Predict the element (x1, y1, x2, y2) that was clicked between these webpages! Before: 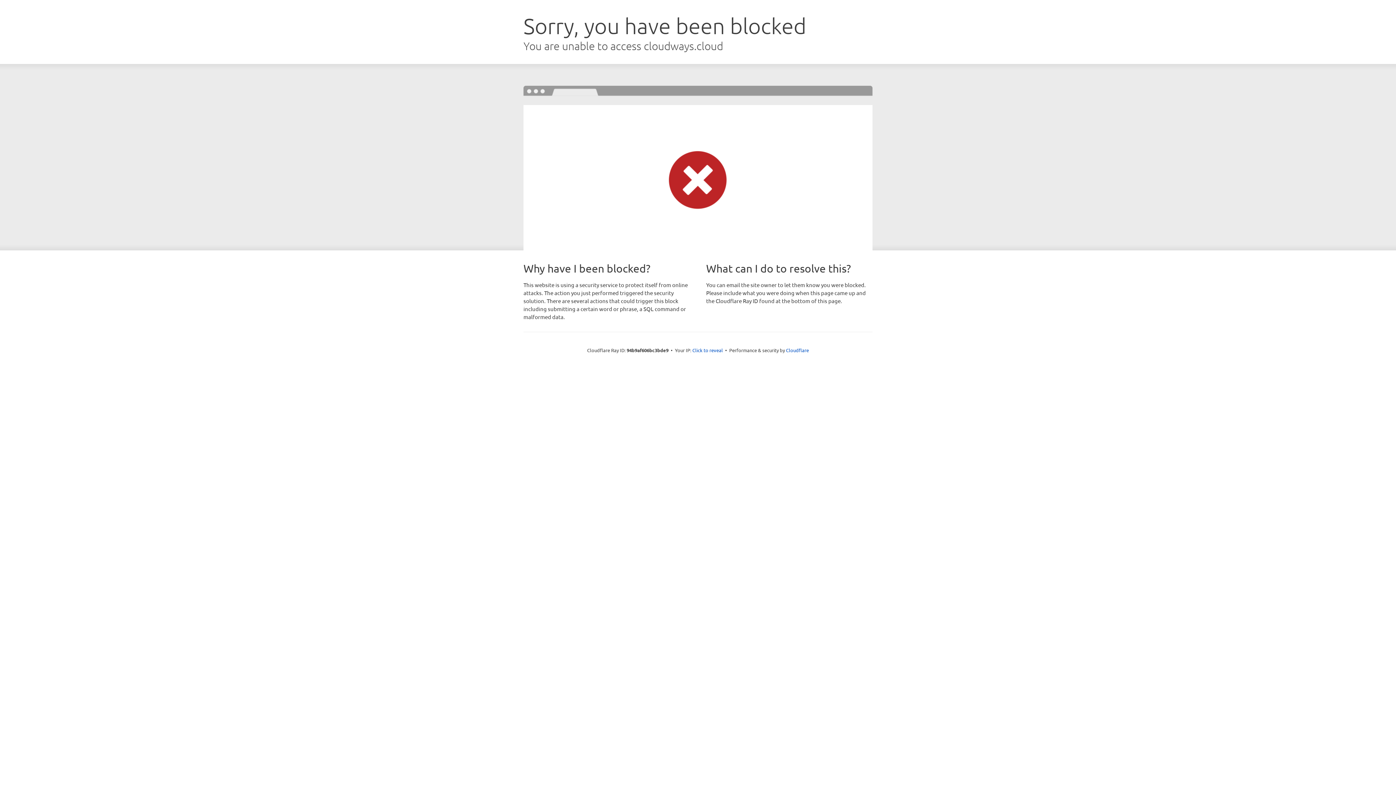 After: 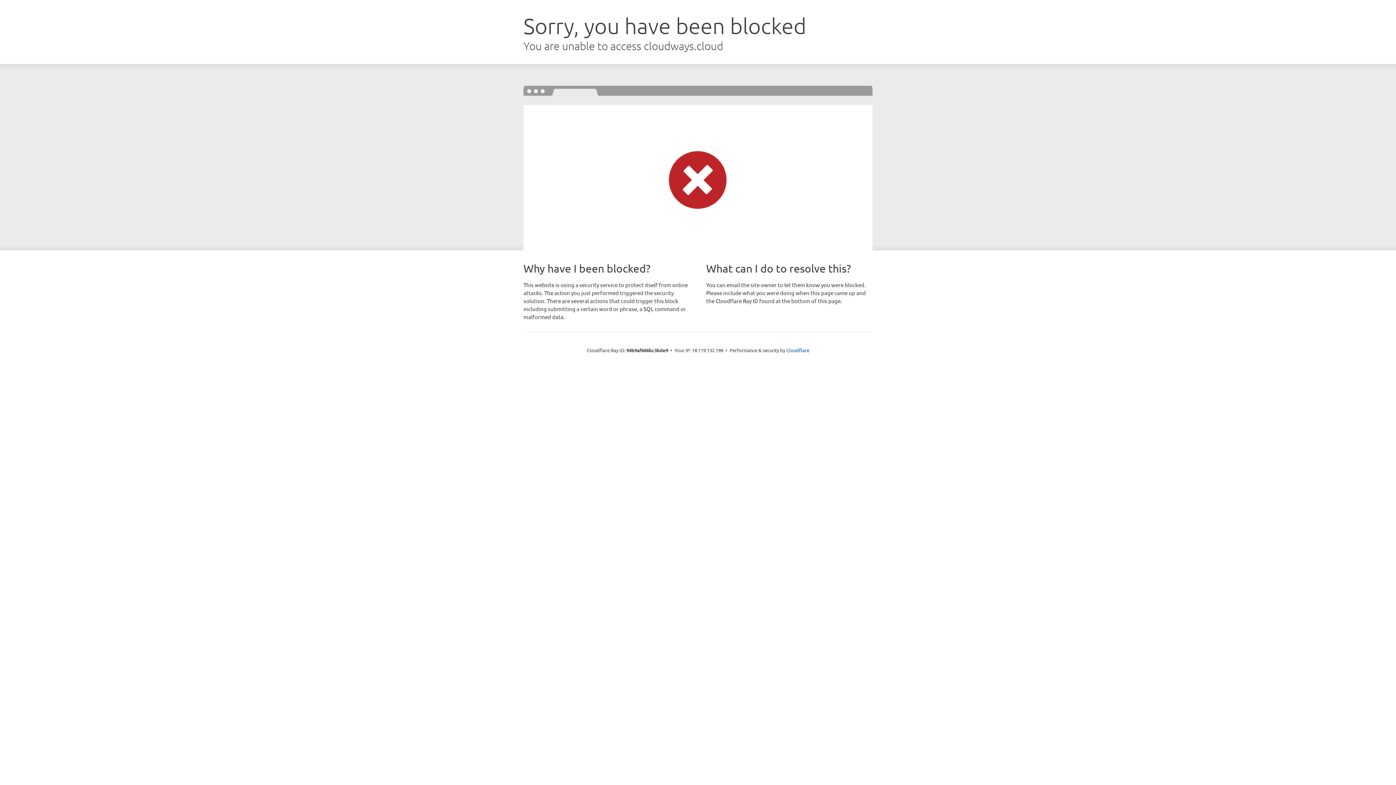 Action: bbox: (692, 346, 723, 353) label: Click to reveal